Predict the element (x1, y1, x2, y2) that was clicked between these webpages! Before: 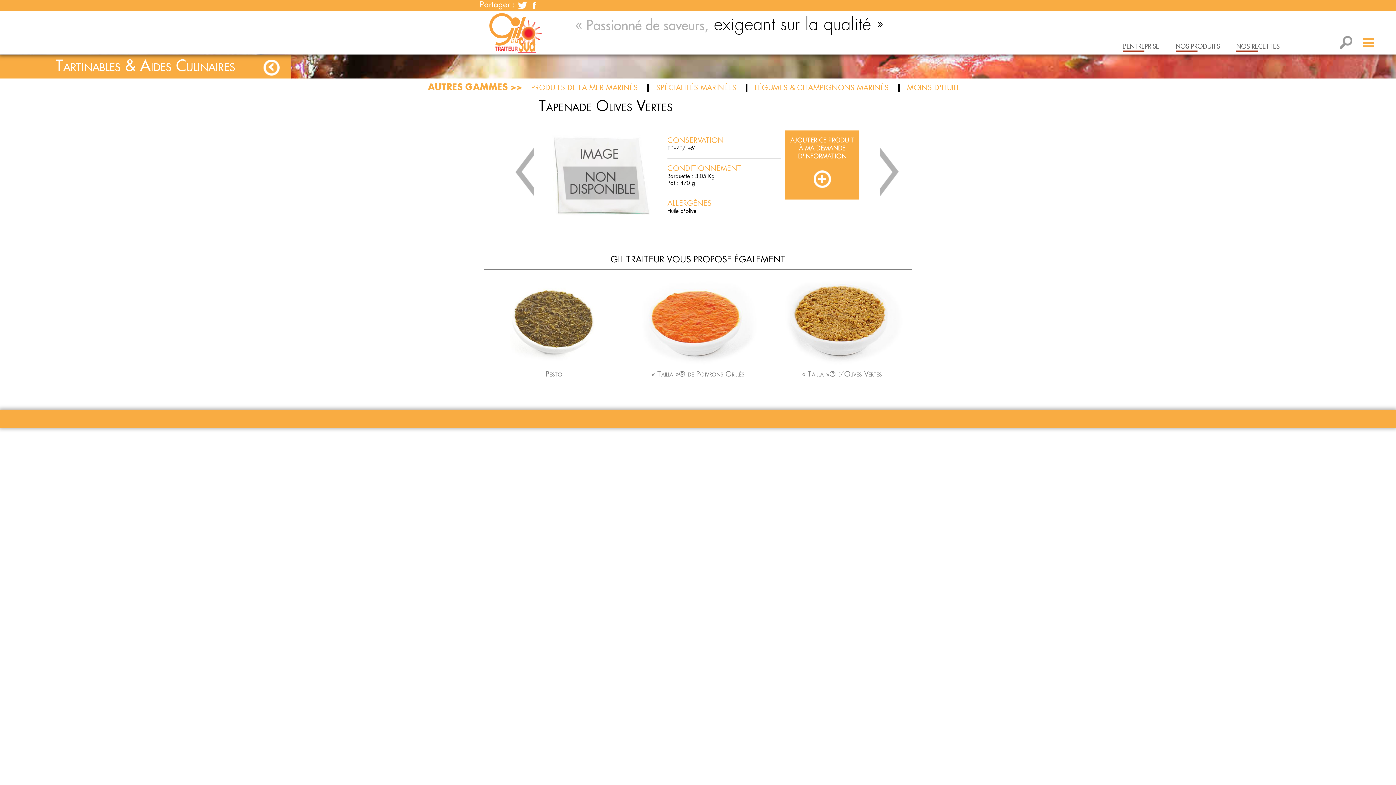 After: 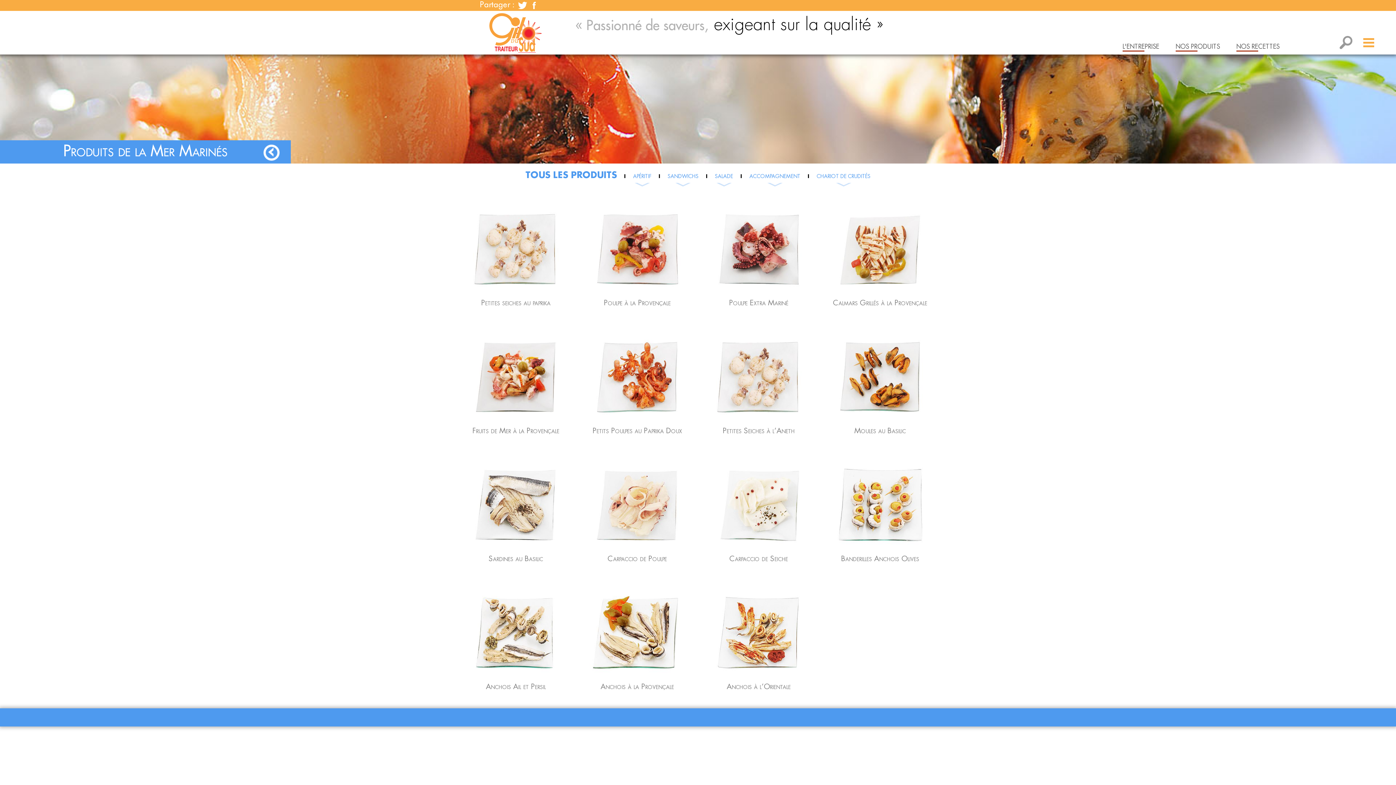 Action: bbox: (524, 84, 645, 92) label: PRODUITS DE LA MER MARINÉS